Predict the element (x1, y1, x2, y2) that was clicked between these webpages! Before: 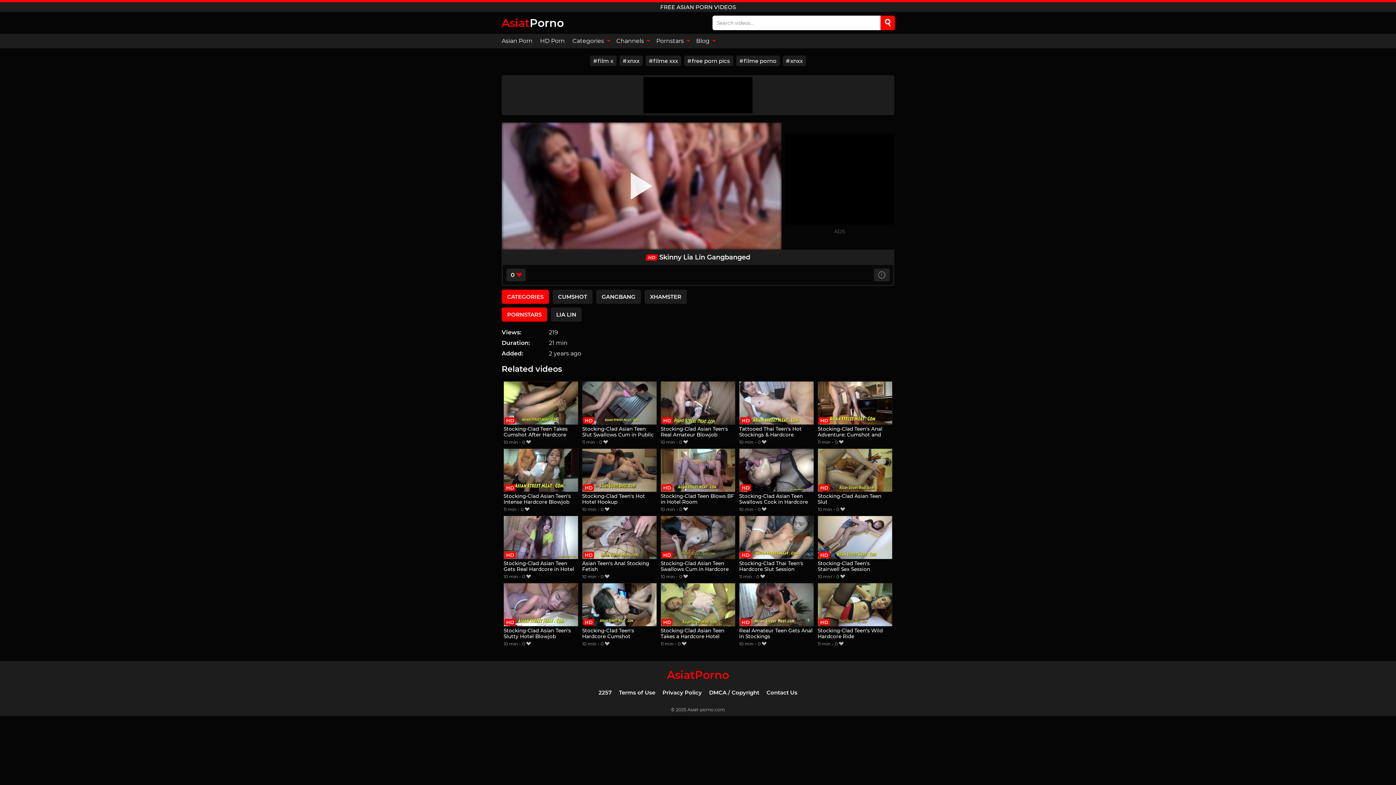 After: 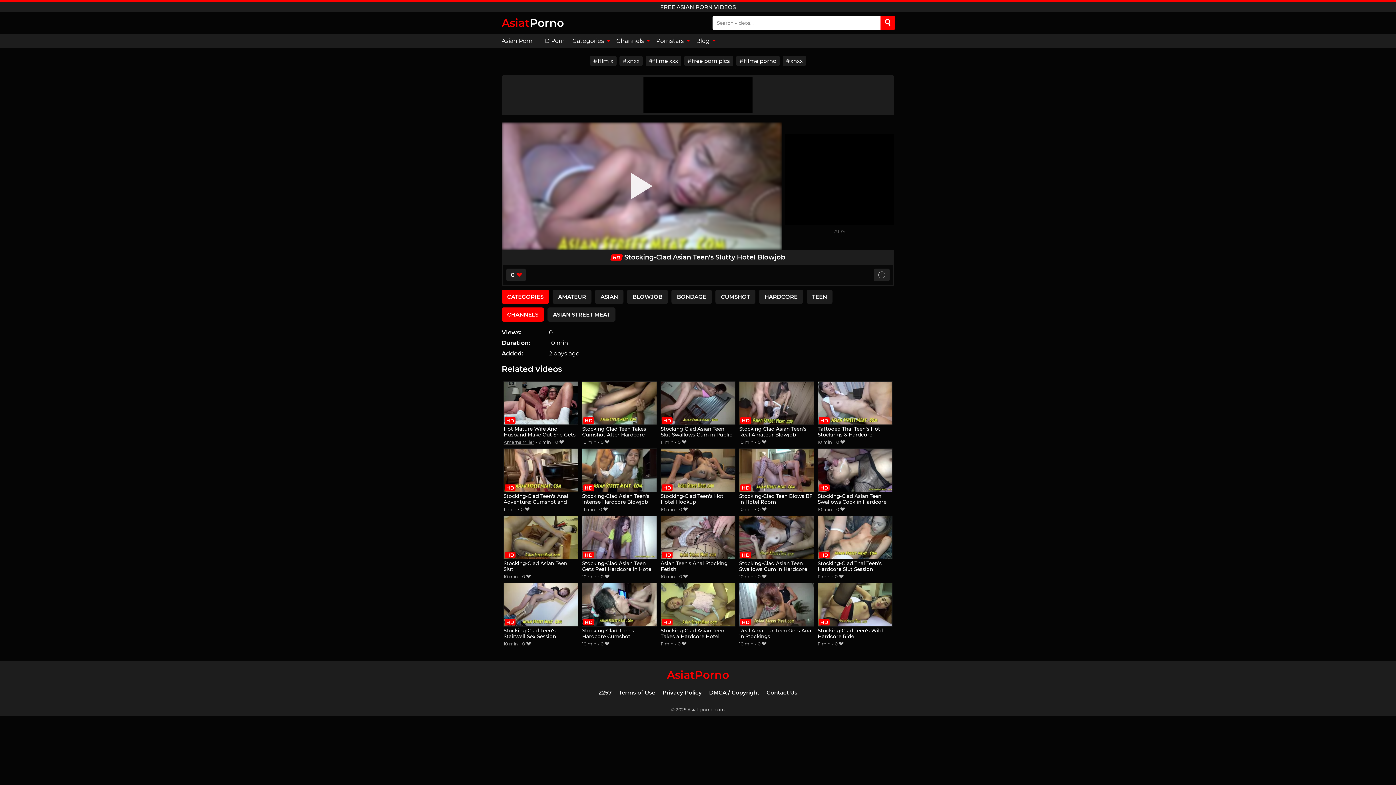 Action: bbox: (503, 583, 578, 640) label: Stocking-Clad Asian Teen's Slutty Hotel Blowjob